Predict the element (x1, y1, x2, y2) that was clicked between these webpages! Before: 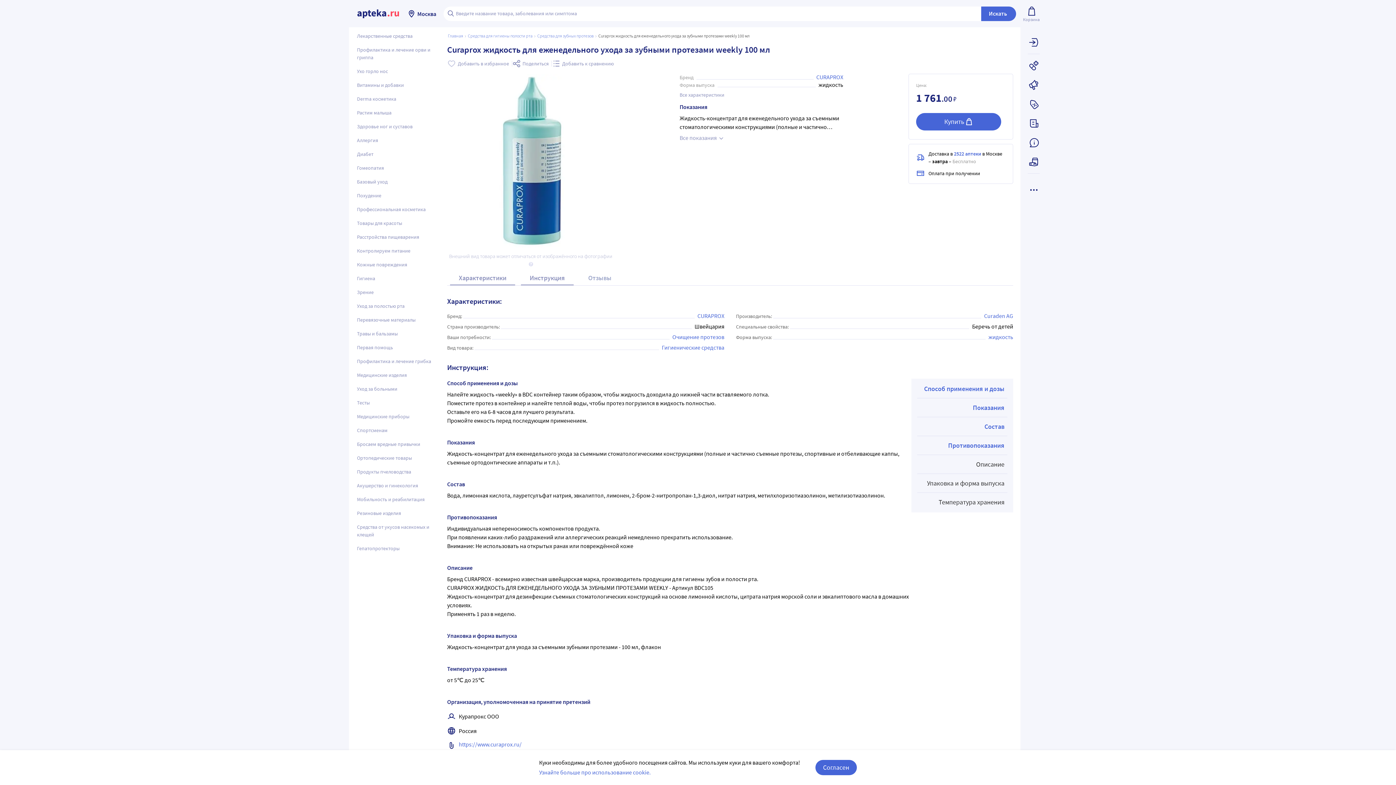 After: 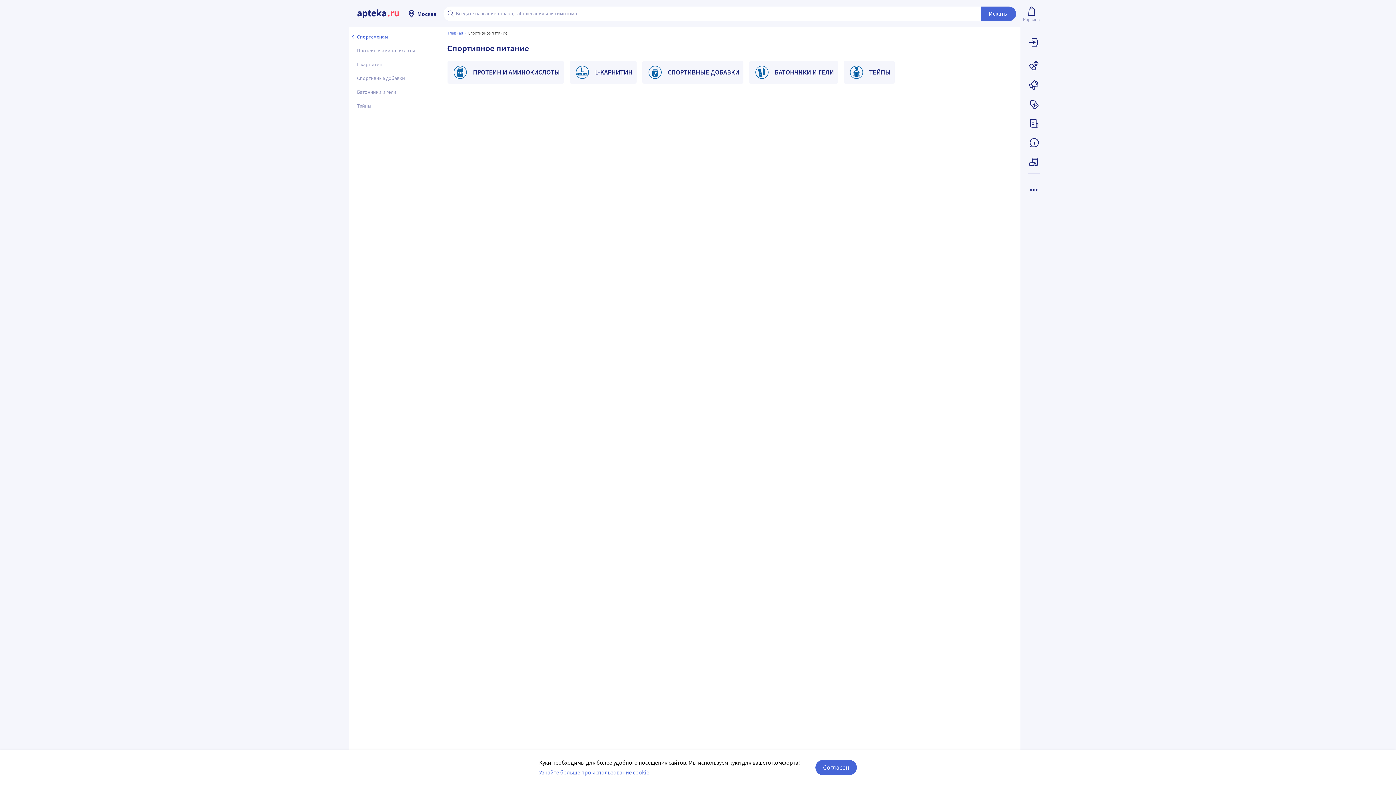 Action: bbox: (352, 424, 440, 437) label: Спортсменам